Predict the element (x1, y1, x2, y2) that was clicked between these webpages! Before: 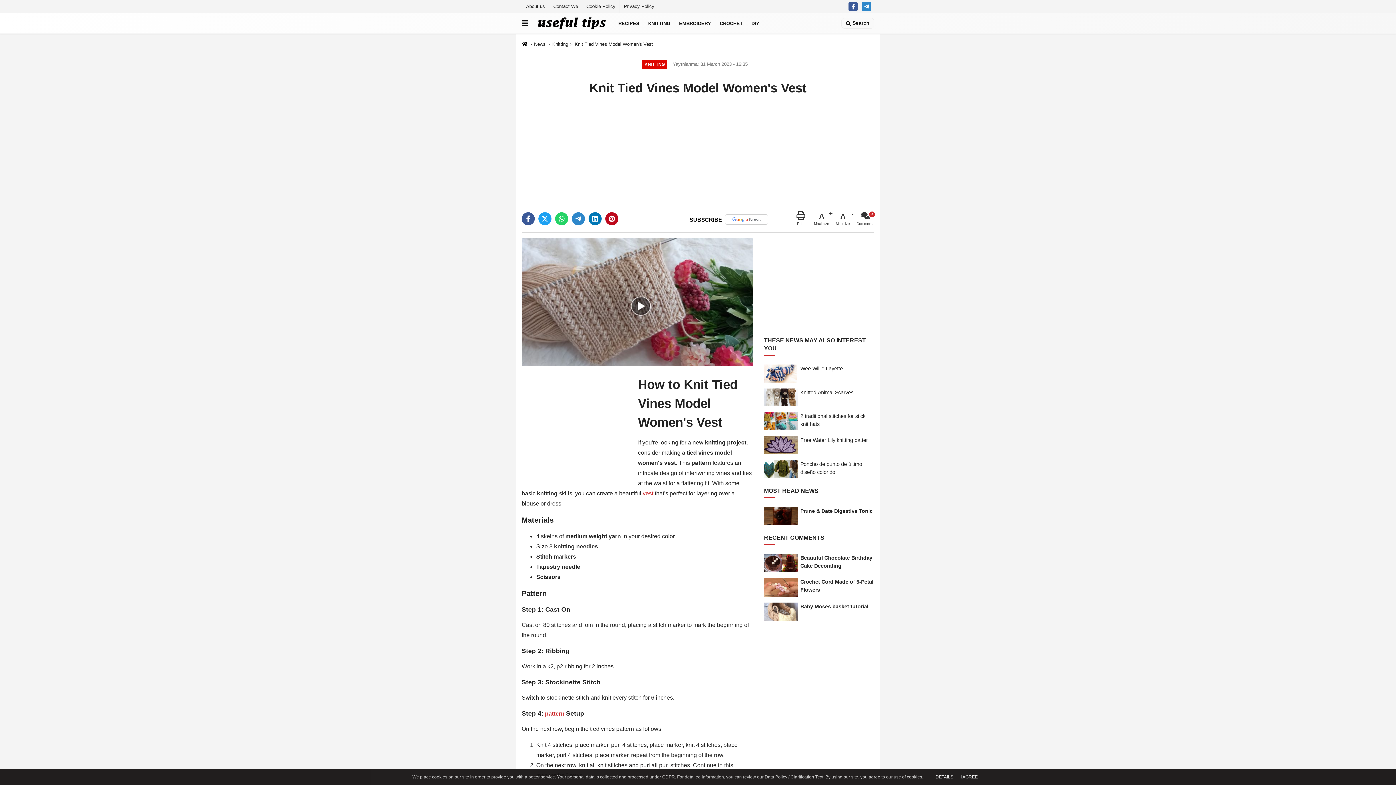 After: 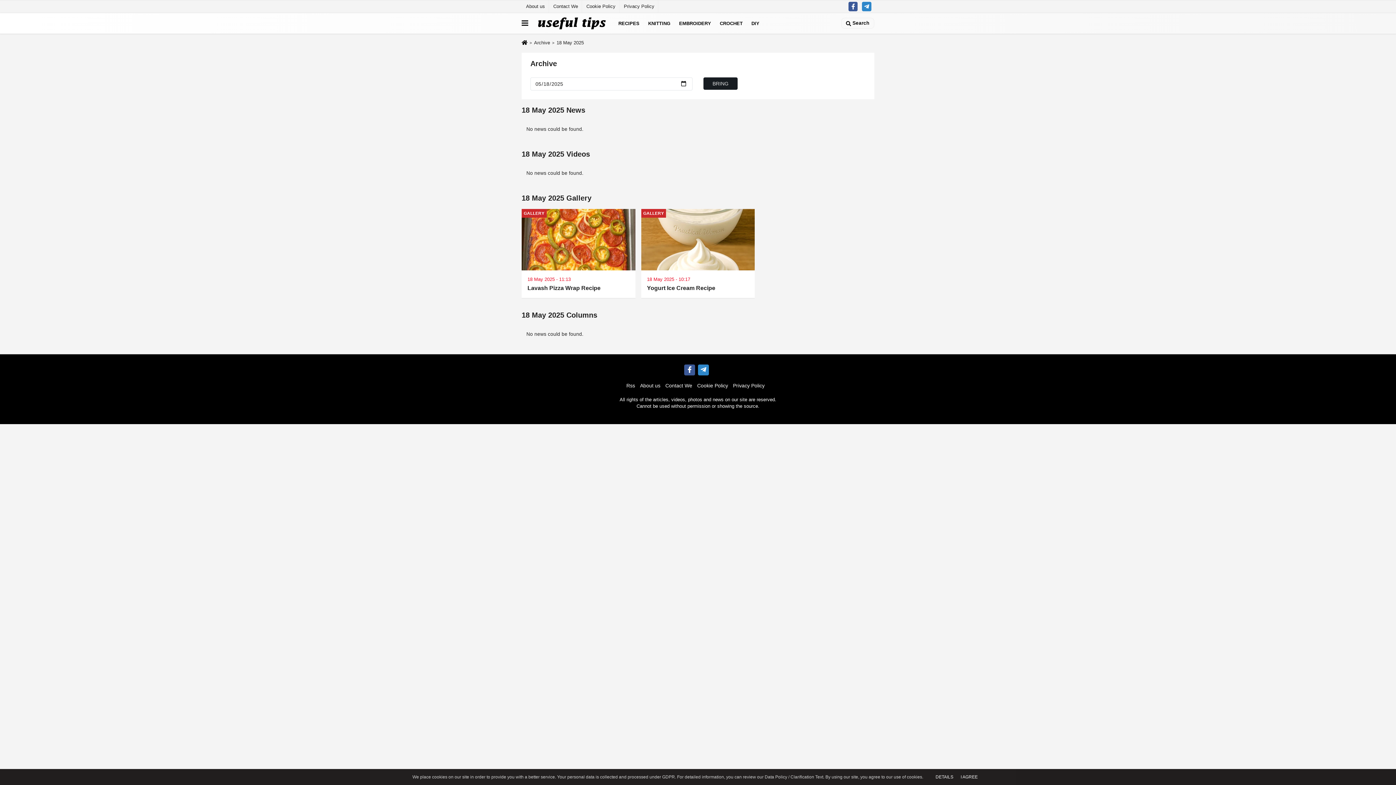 Action: bbox: (534, 41, 545, 47) label: News